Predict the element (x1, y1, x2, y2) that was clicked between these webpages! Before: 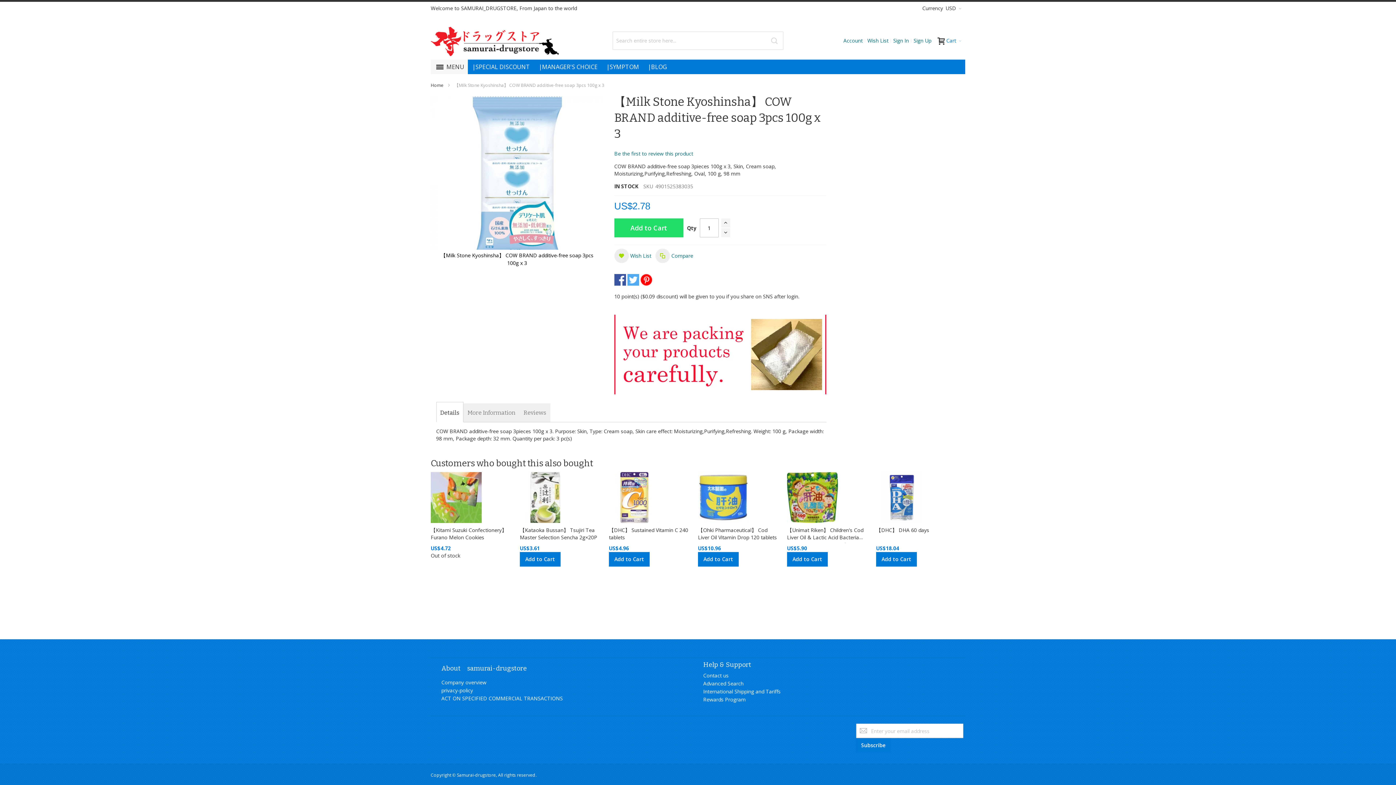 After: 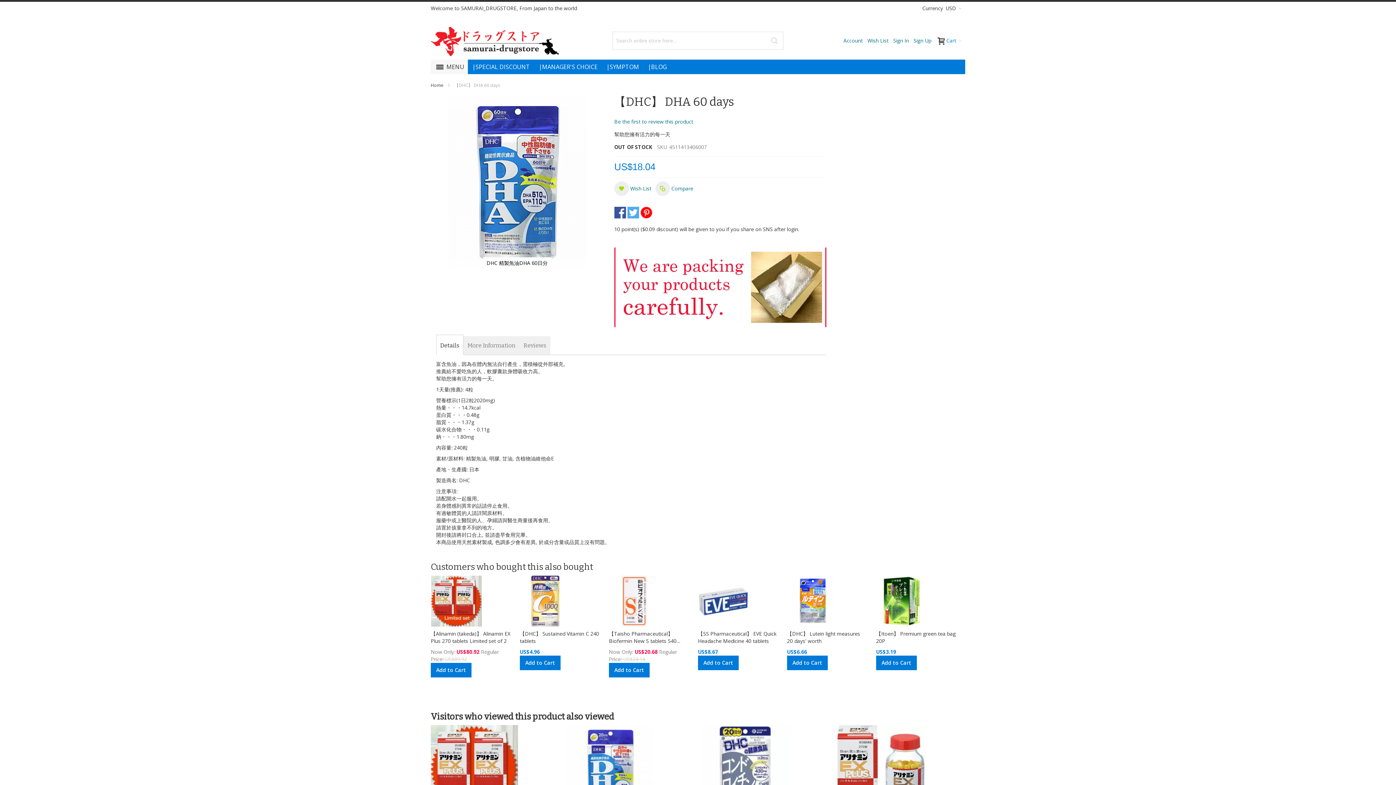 Action: bbox: (876, 512, 929, 519) label: 【DHC】 DHA 60 days